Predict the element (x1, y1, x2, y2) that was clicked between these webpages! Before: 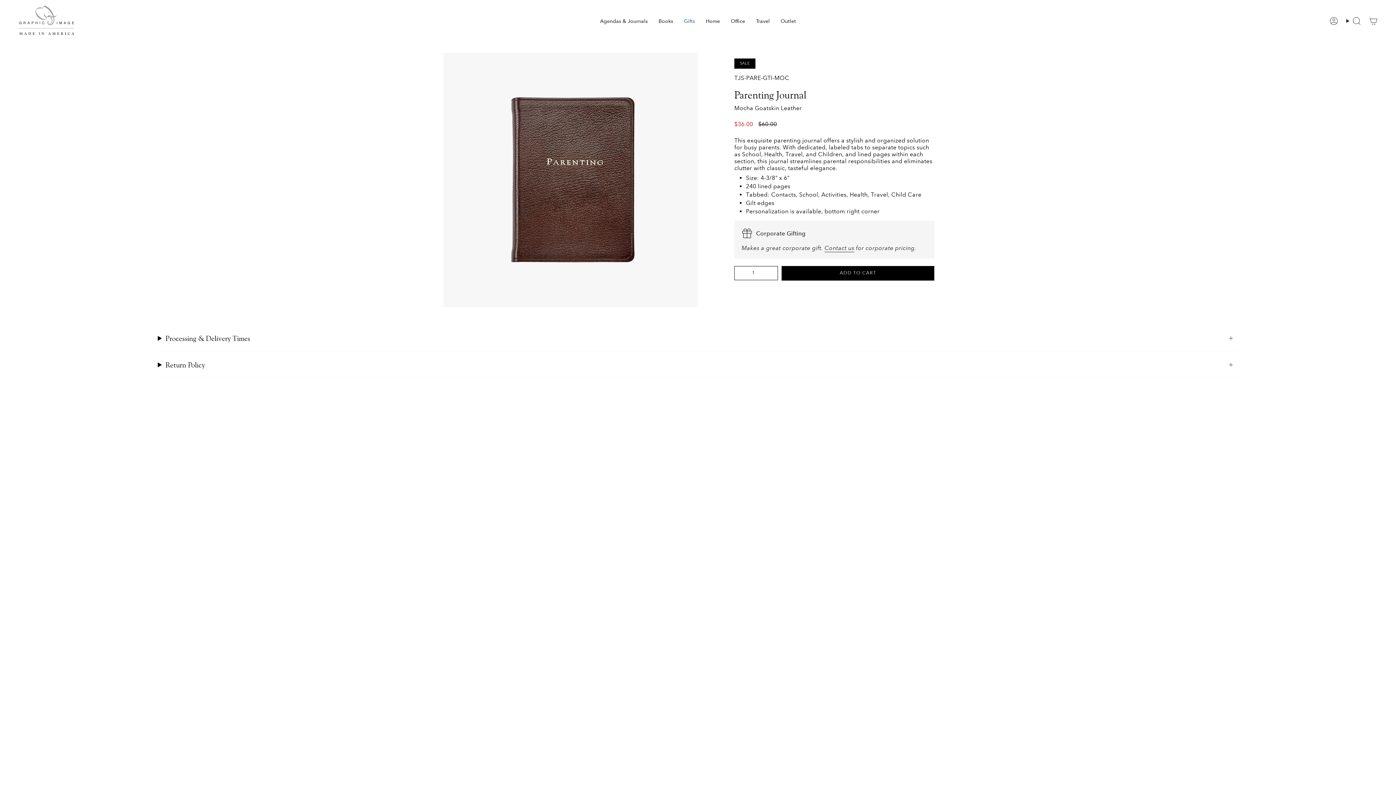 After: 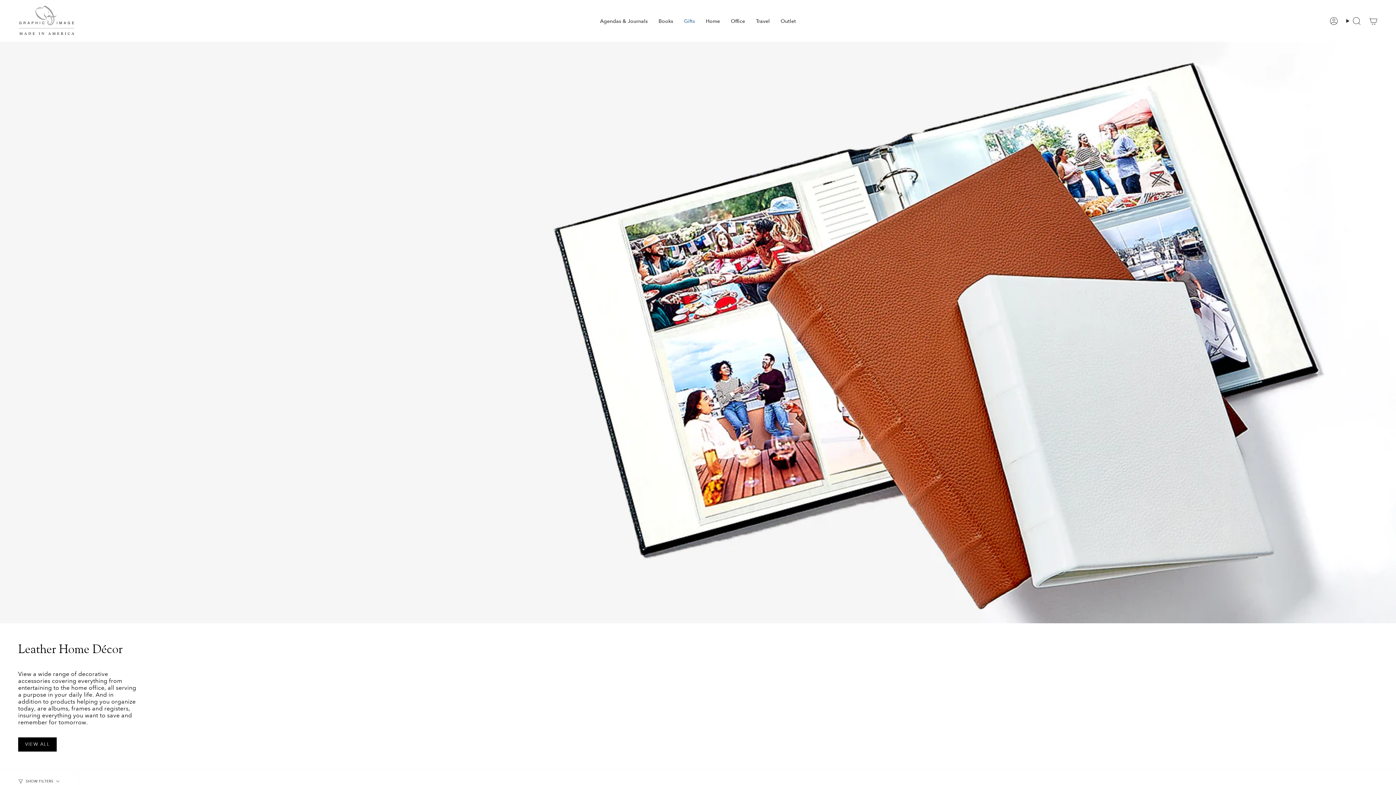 Action: label: Home bbox: (700, 5, 725, 36)